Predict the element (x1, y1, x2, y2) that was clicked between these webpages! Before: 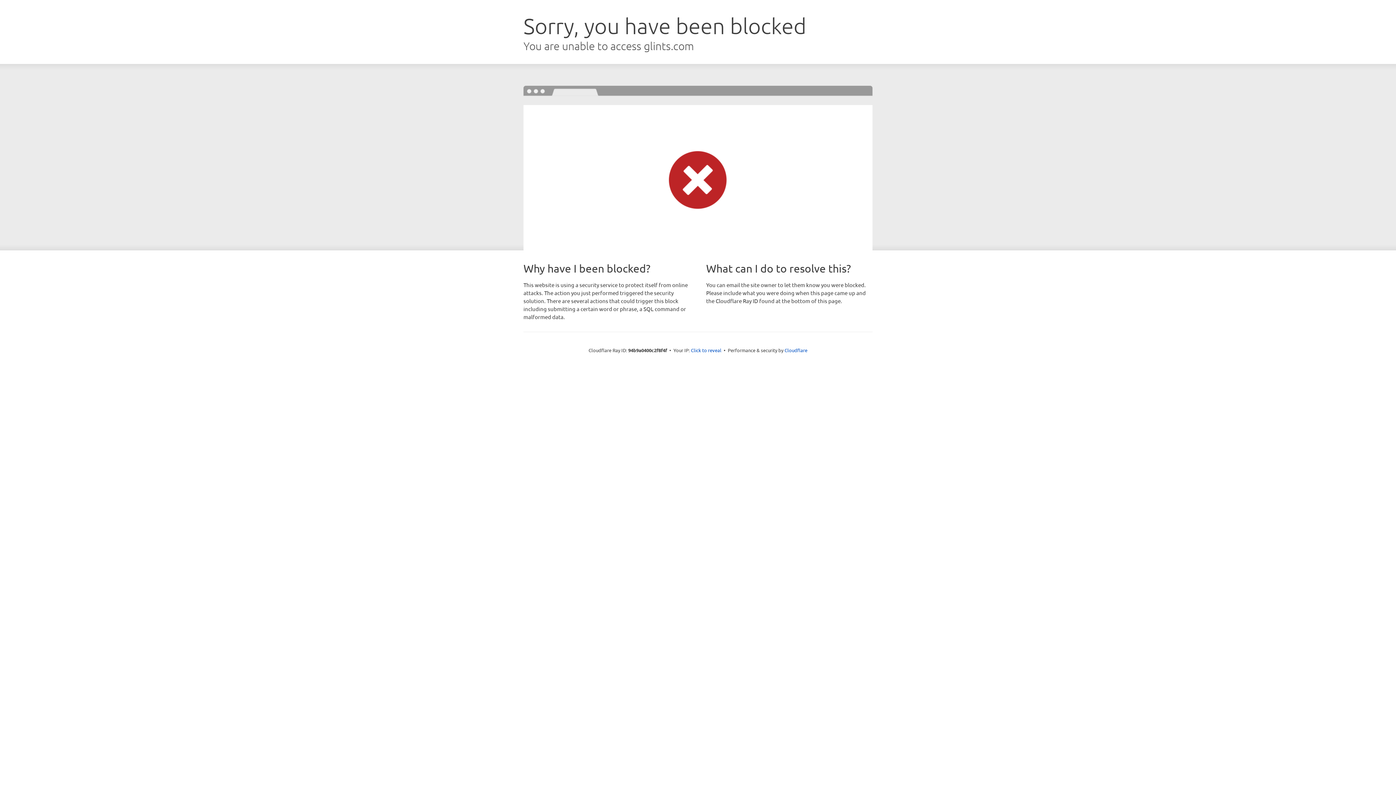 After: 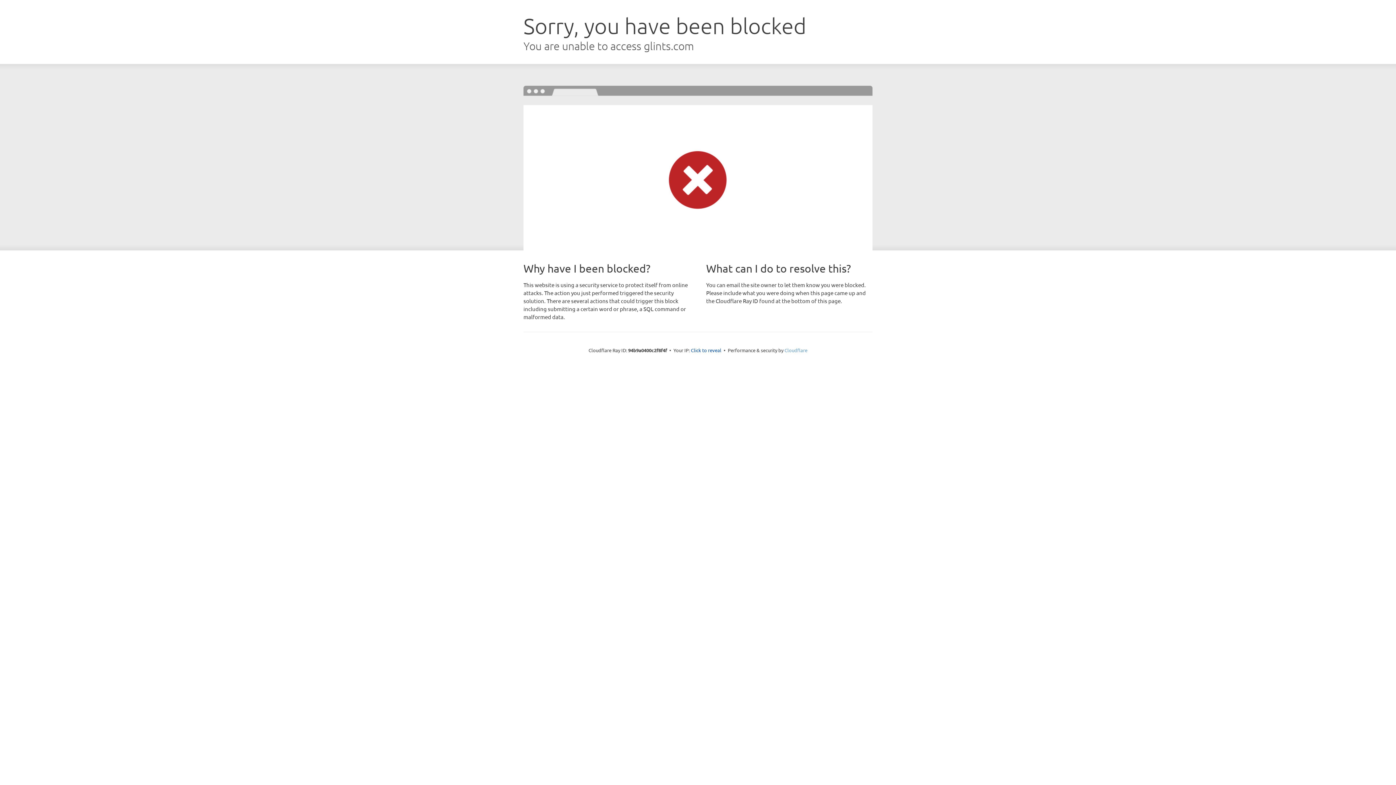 Action: label: Cloudflare bbox: (784, 347, 807, 353)